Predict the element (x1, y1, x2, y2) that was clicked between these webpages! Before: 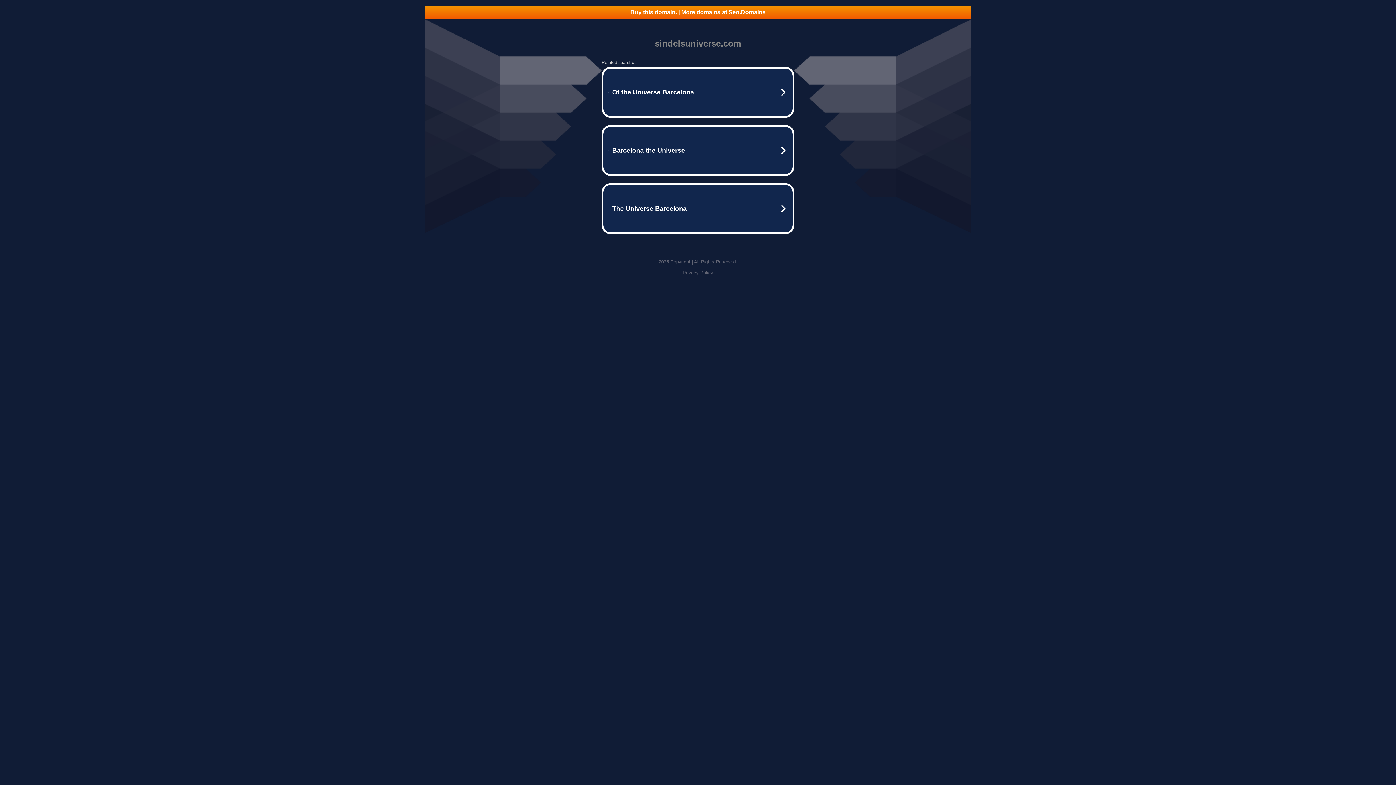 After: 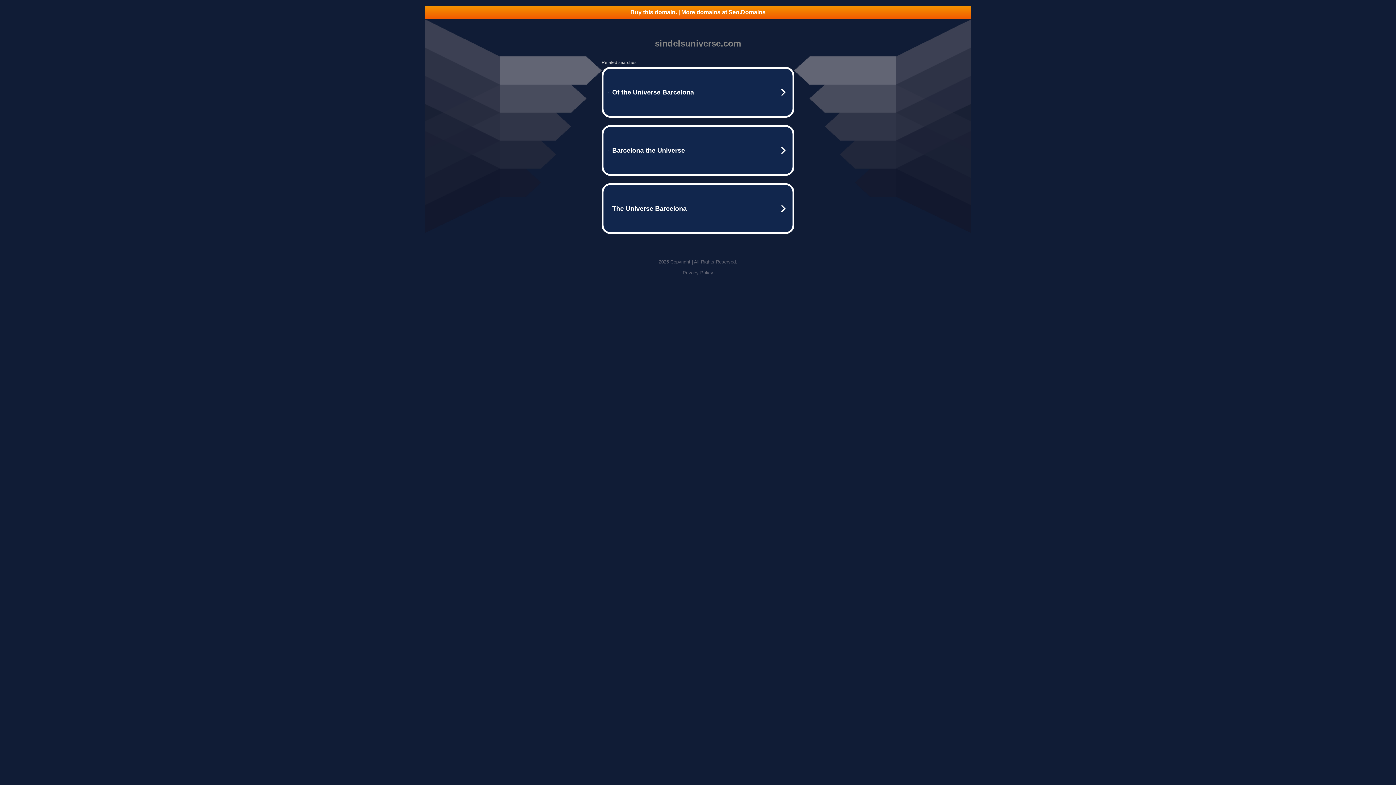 Action: label: Buy this domain. | More domains at Seo.Domains bbox: (425, 5, 970, 18)